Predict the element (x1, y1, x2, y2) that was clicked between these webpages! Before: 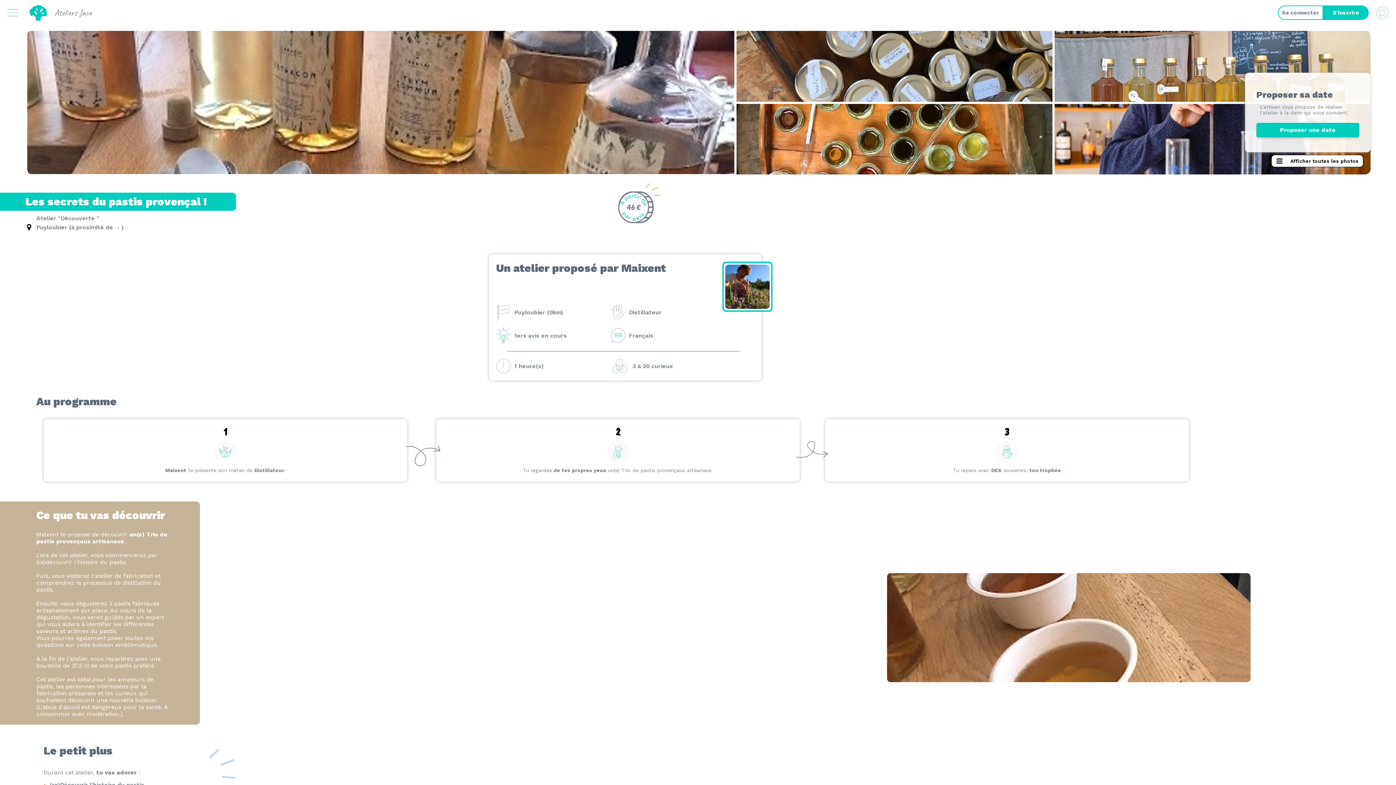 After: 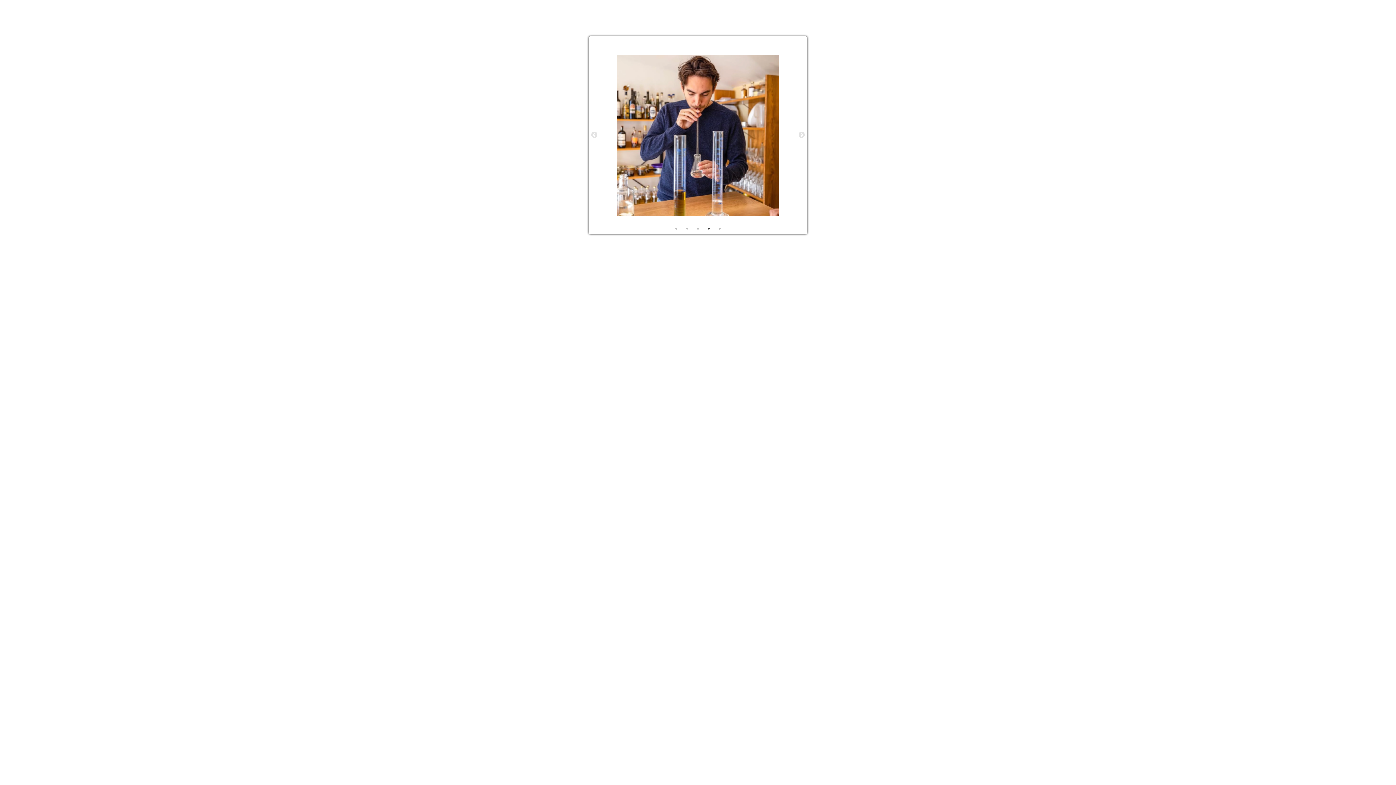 Action: bbox: (1271, 154, 1363, 167) label: Afficher toutes les photos